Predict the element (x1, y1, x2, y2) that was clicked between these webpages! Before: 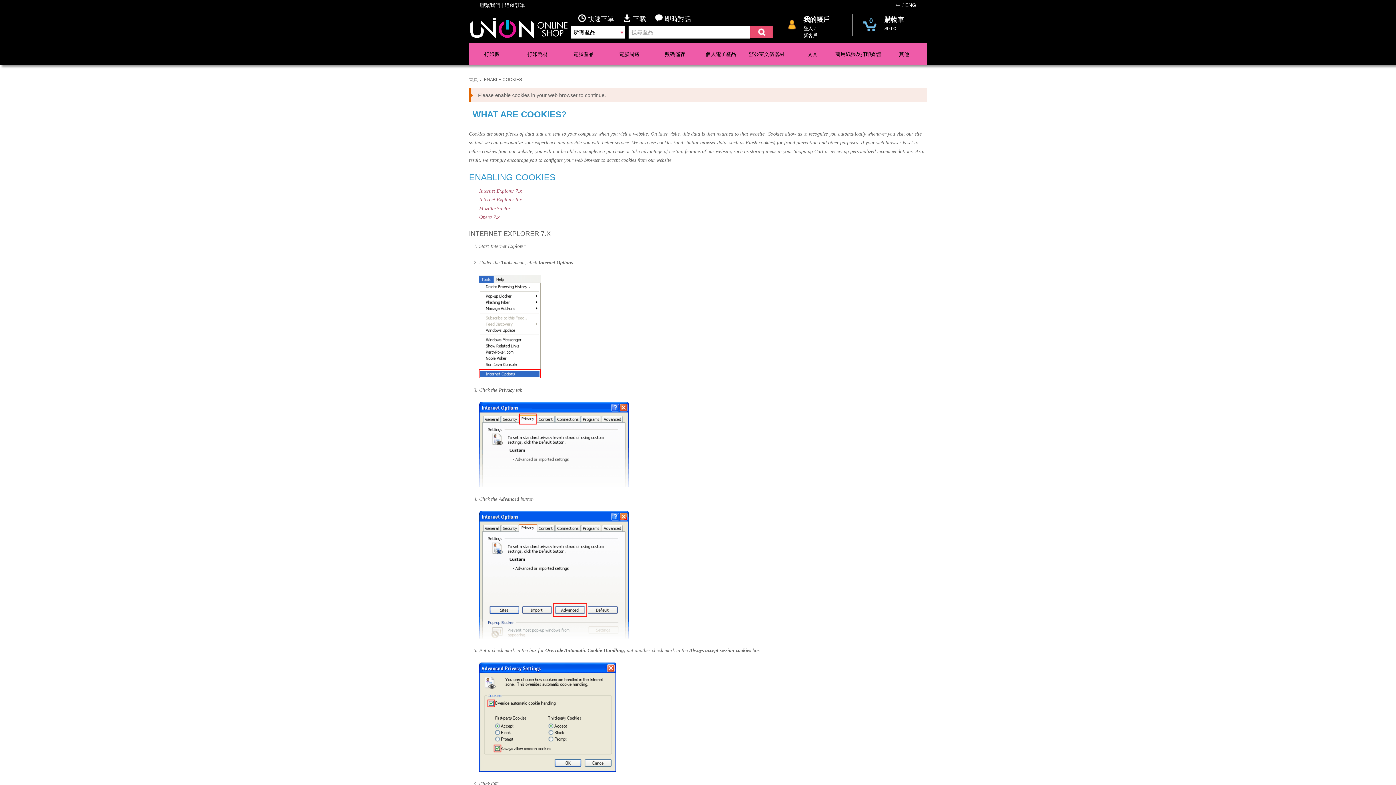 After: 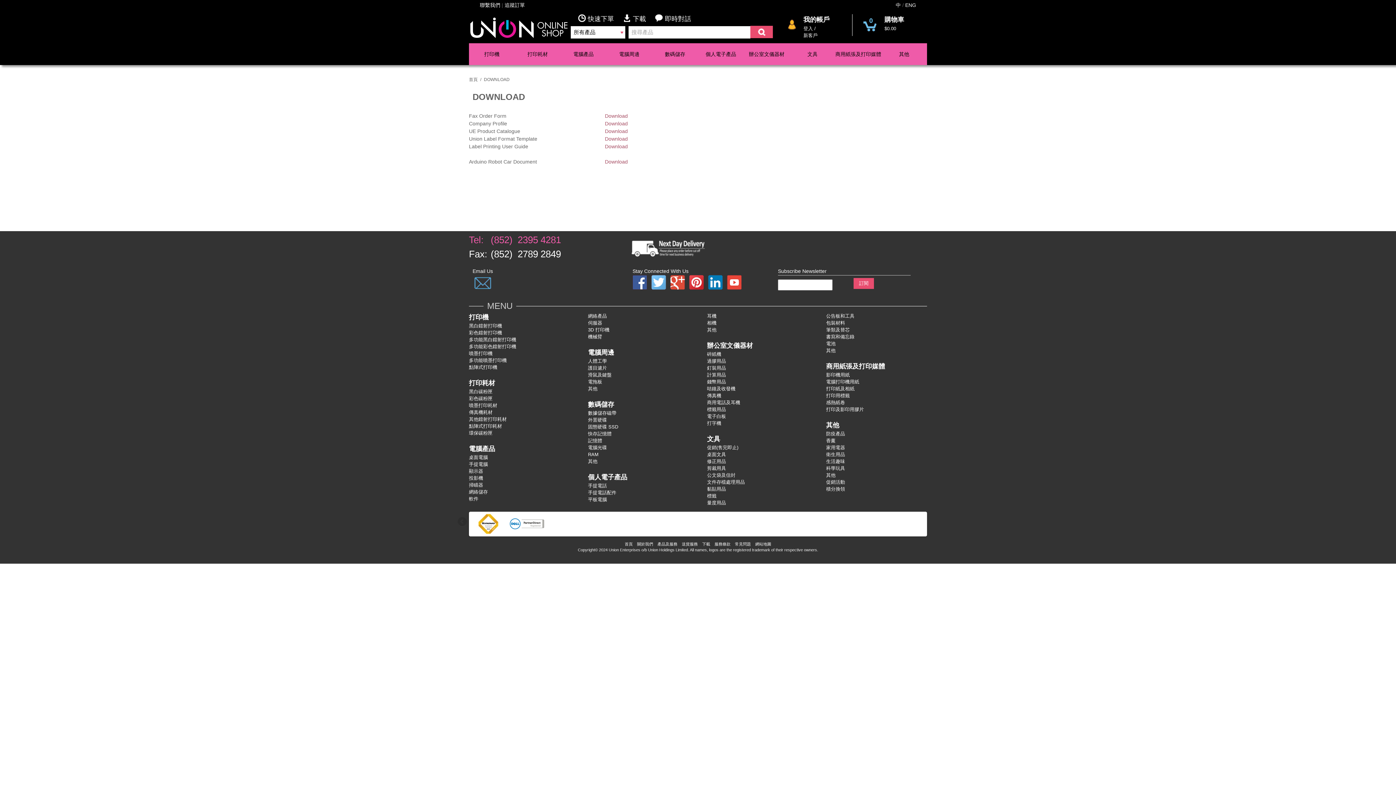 Action: label:  下載      bbox: (623, 14, 655, 24)